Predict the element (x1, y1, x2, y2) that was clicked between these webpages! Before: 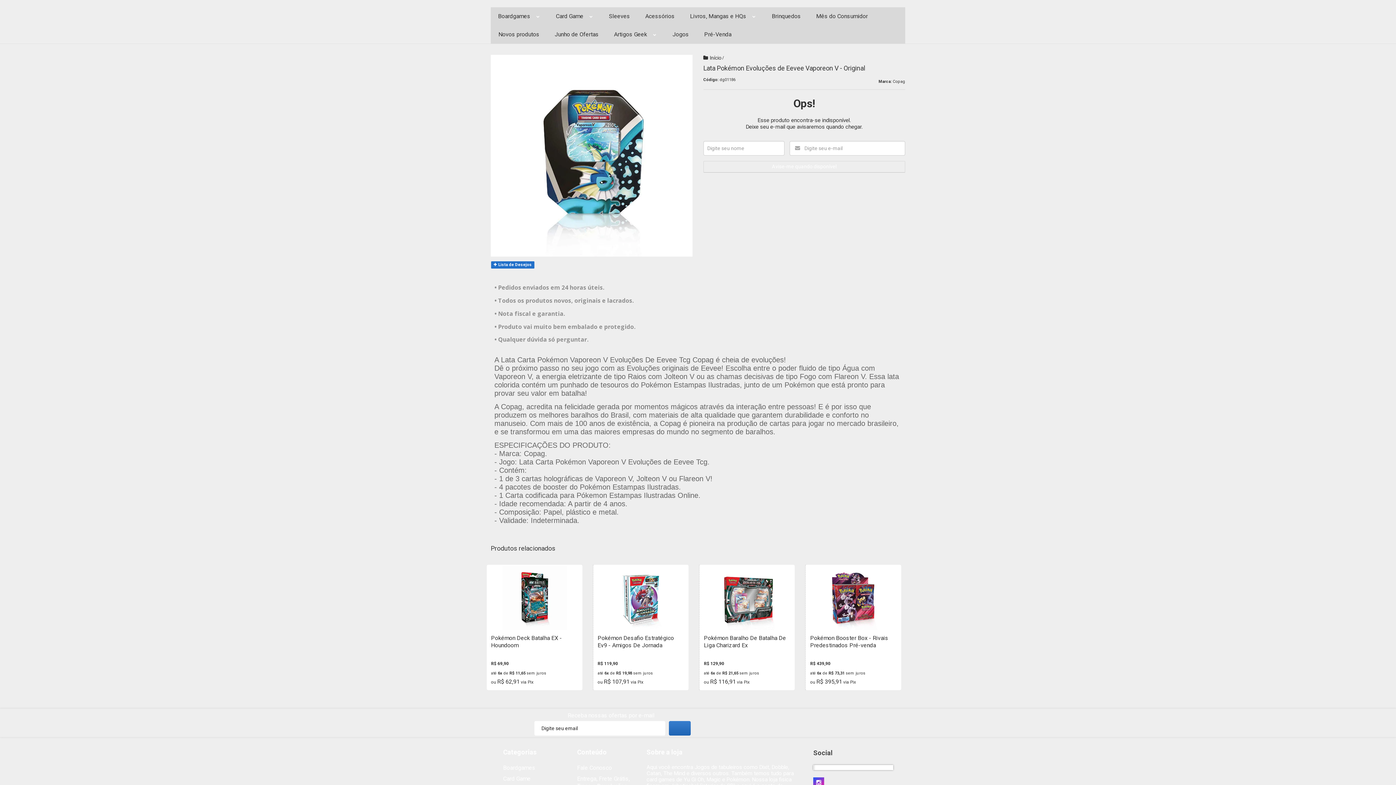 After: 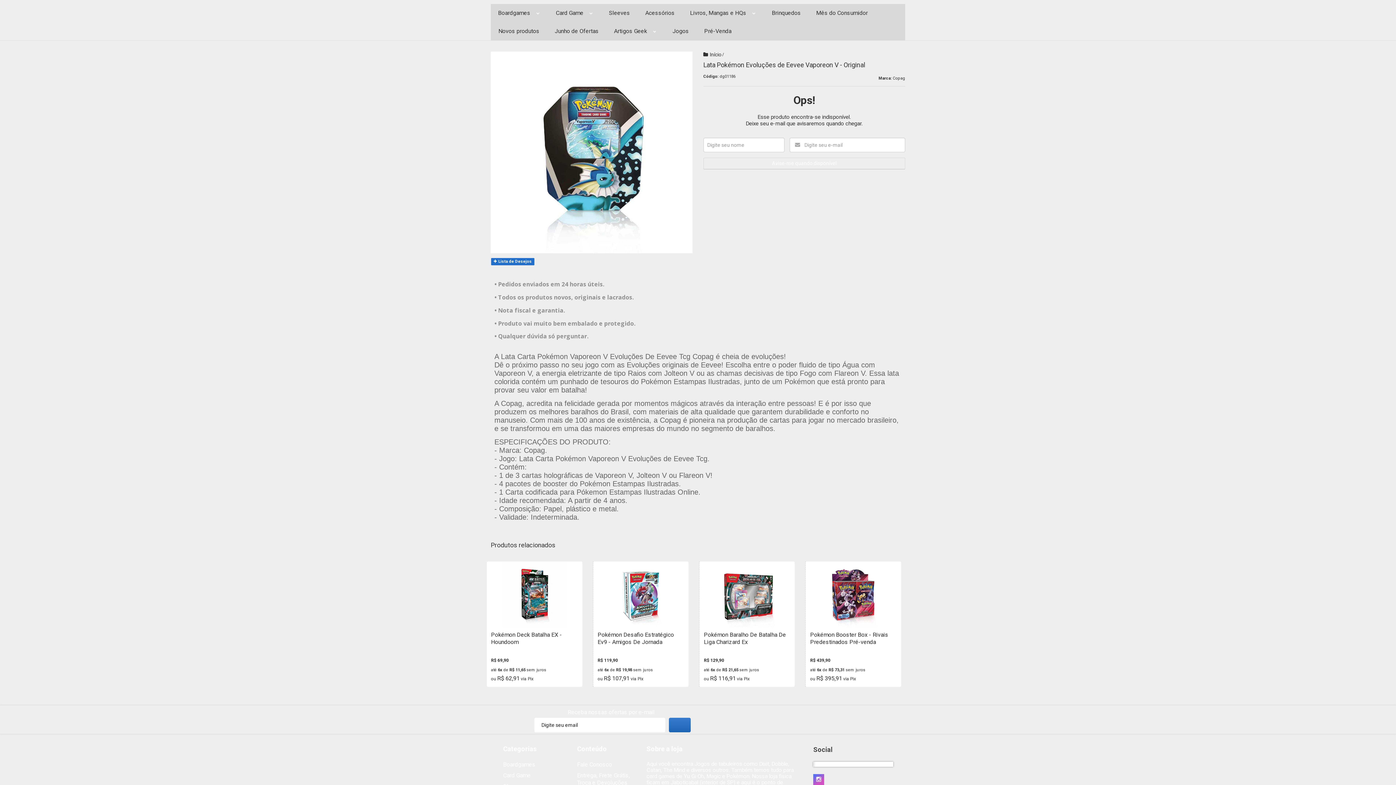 Action: label: Siga nos no Instagram bbox: (813, 777, 824, 788)